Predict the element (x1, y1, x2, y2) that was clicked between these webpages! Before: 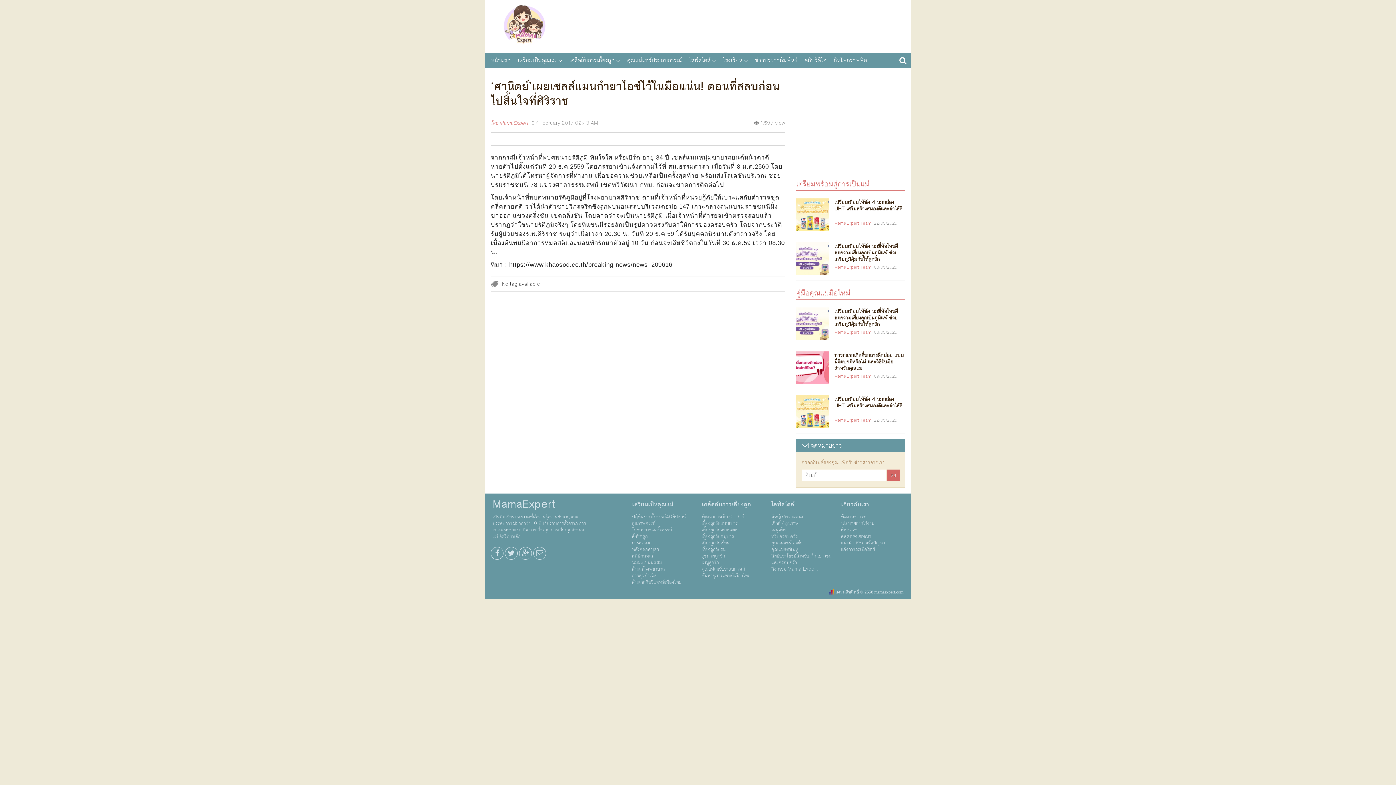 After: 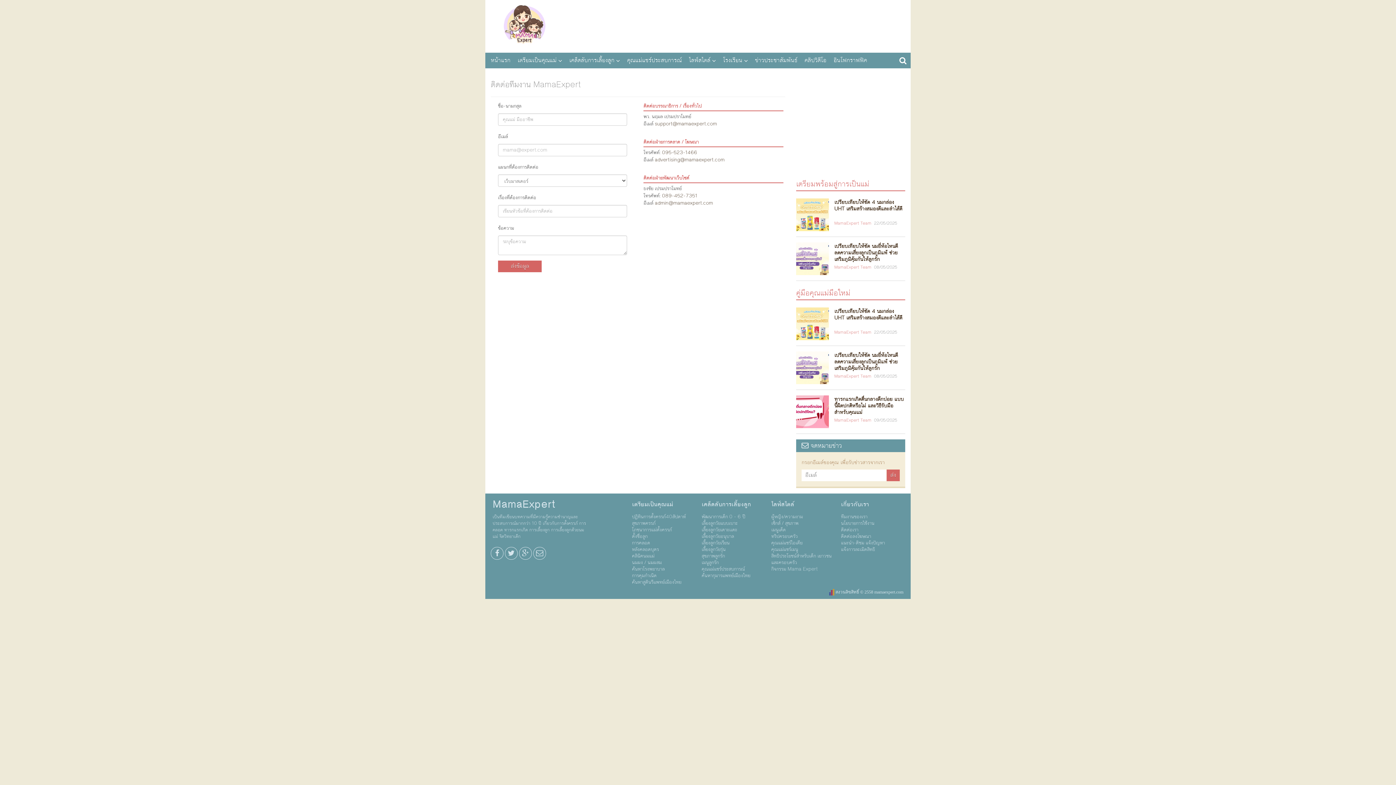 Action: bbox: (841, 539, 885, 546) label: แนะนำ-ติชม แจ้งปัญหา